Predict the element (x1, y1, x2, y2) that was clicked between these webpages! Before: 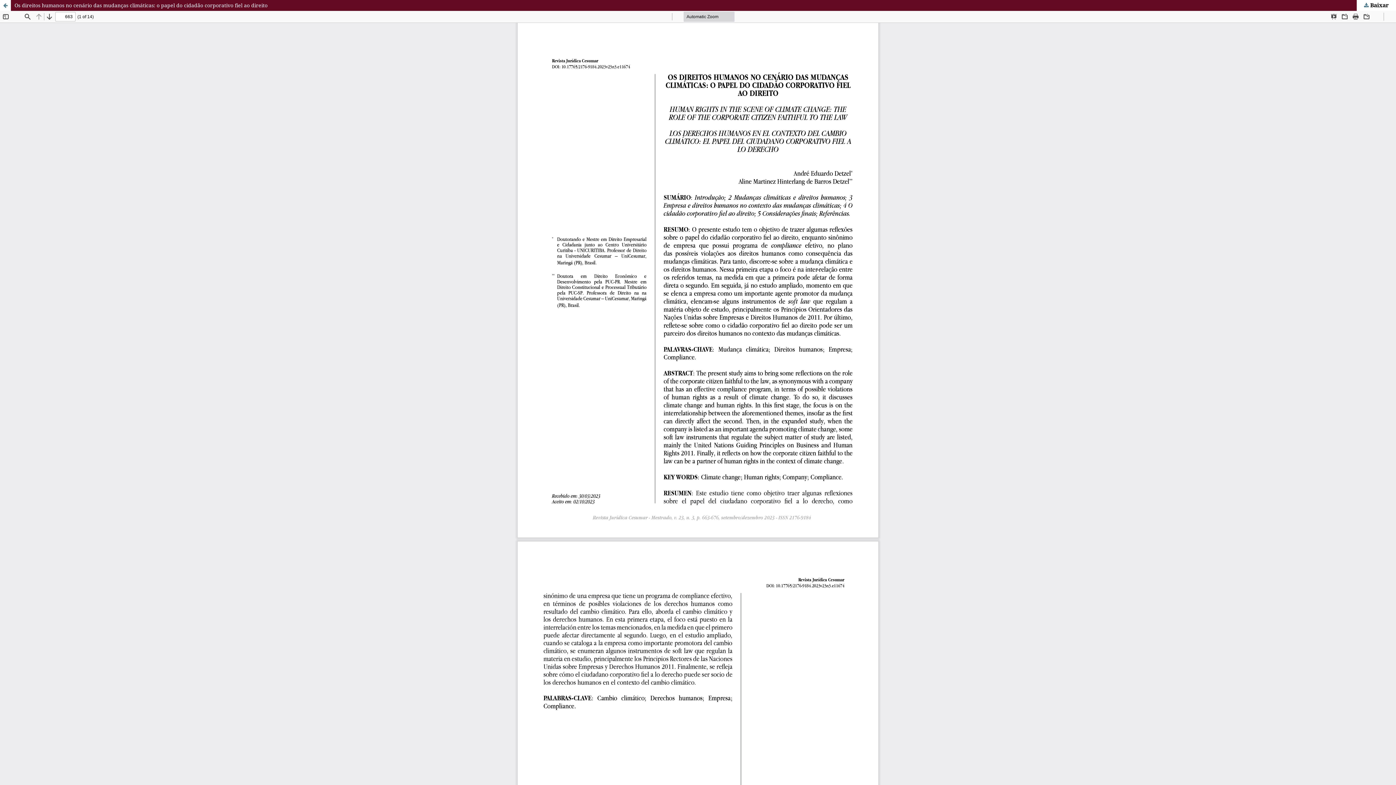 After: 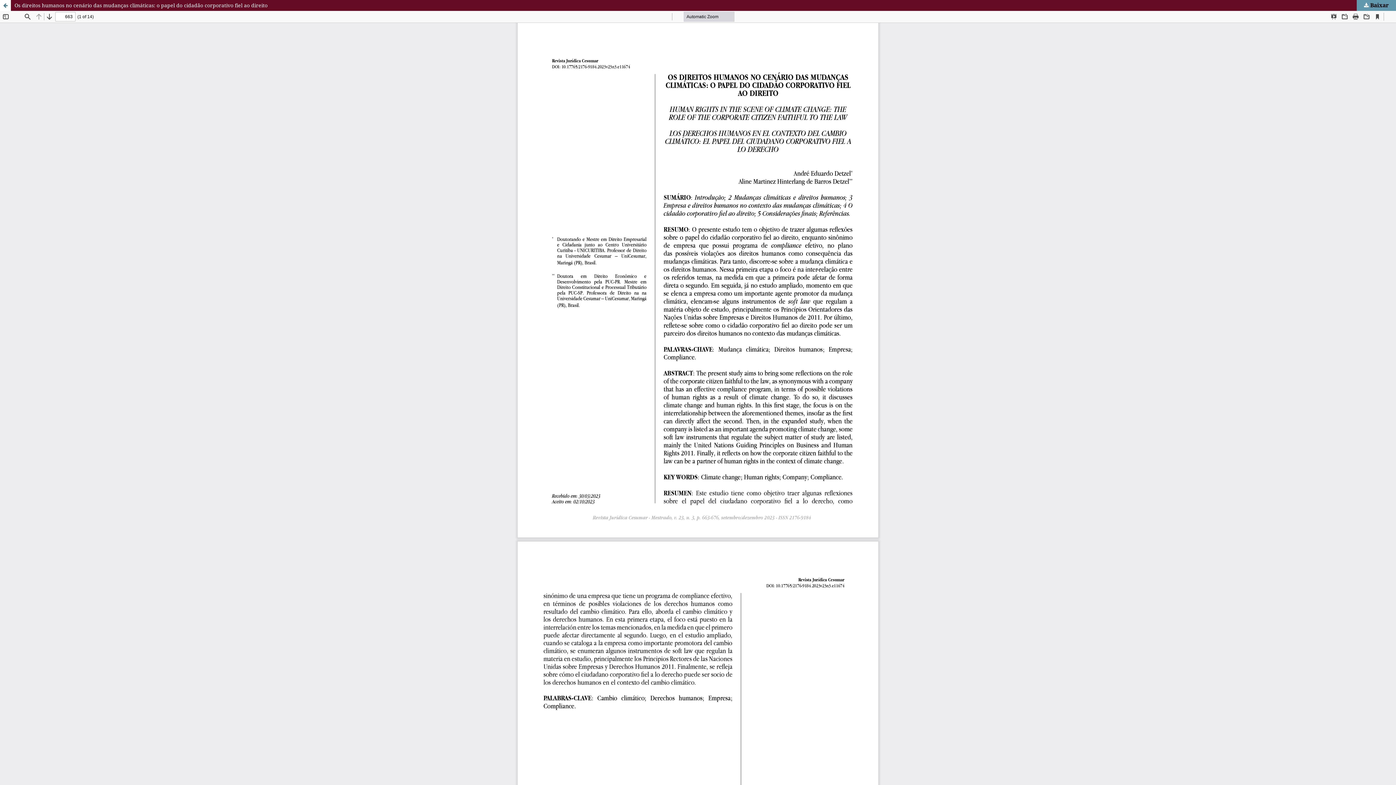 Action: bbox: (1357, 0, 1396, 10) label:  Baixar